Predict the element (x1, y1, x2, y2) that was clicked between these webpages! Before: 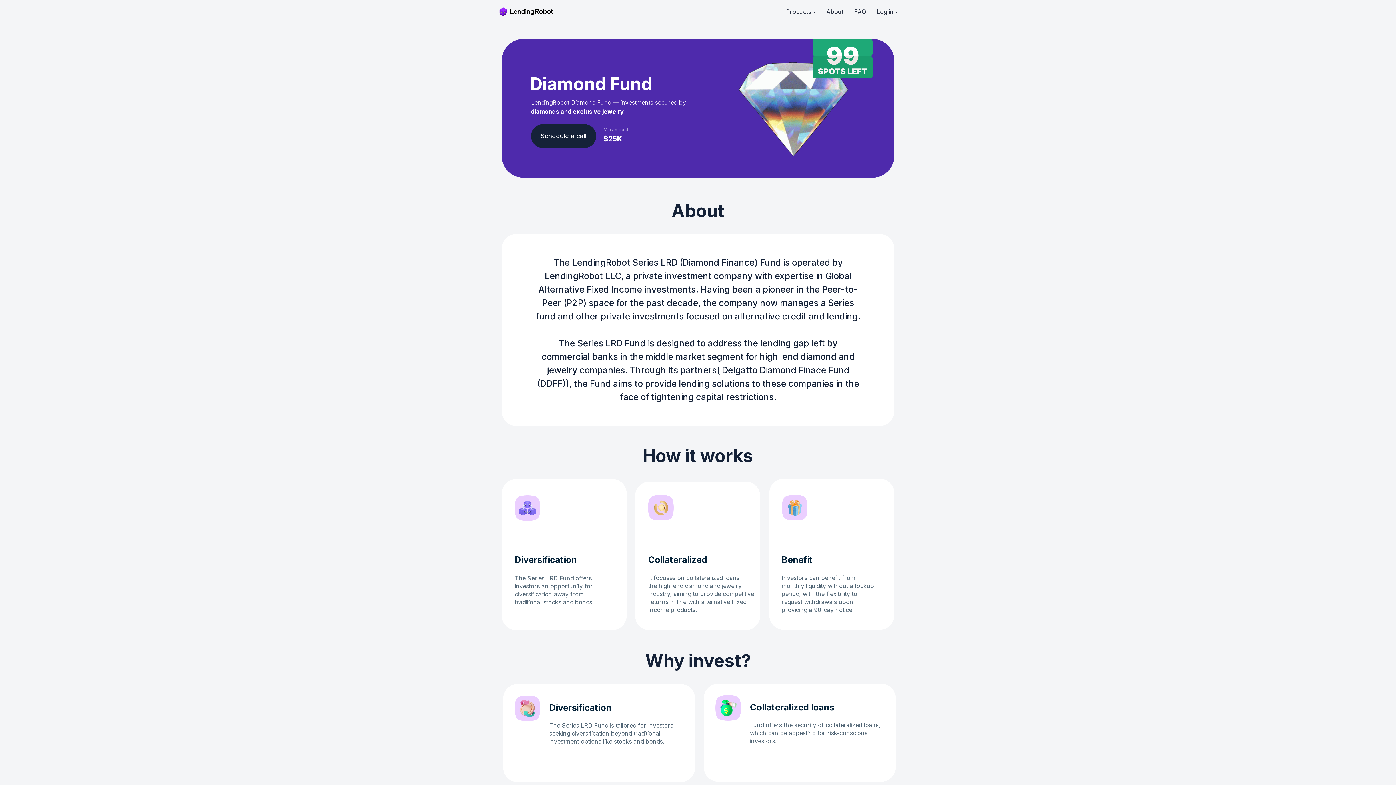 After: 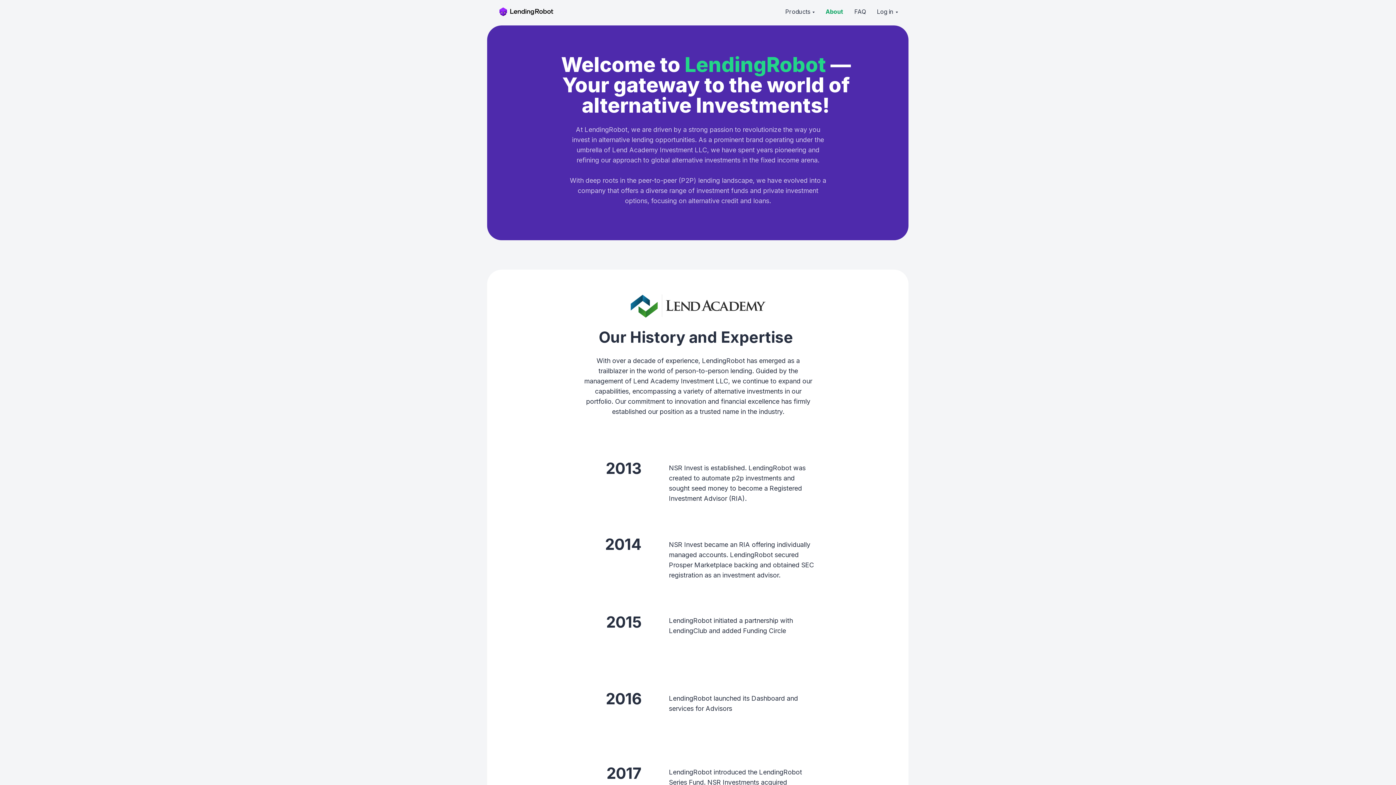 Action: bbox: (826, 8, 843, 15) label: About